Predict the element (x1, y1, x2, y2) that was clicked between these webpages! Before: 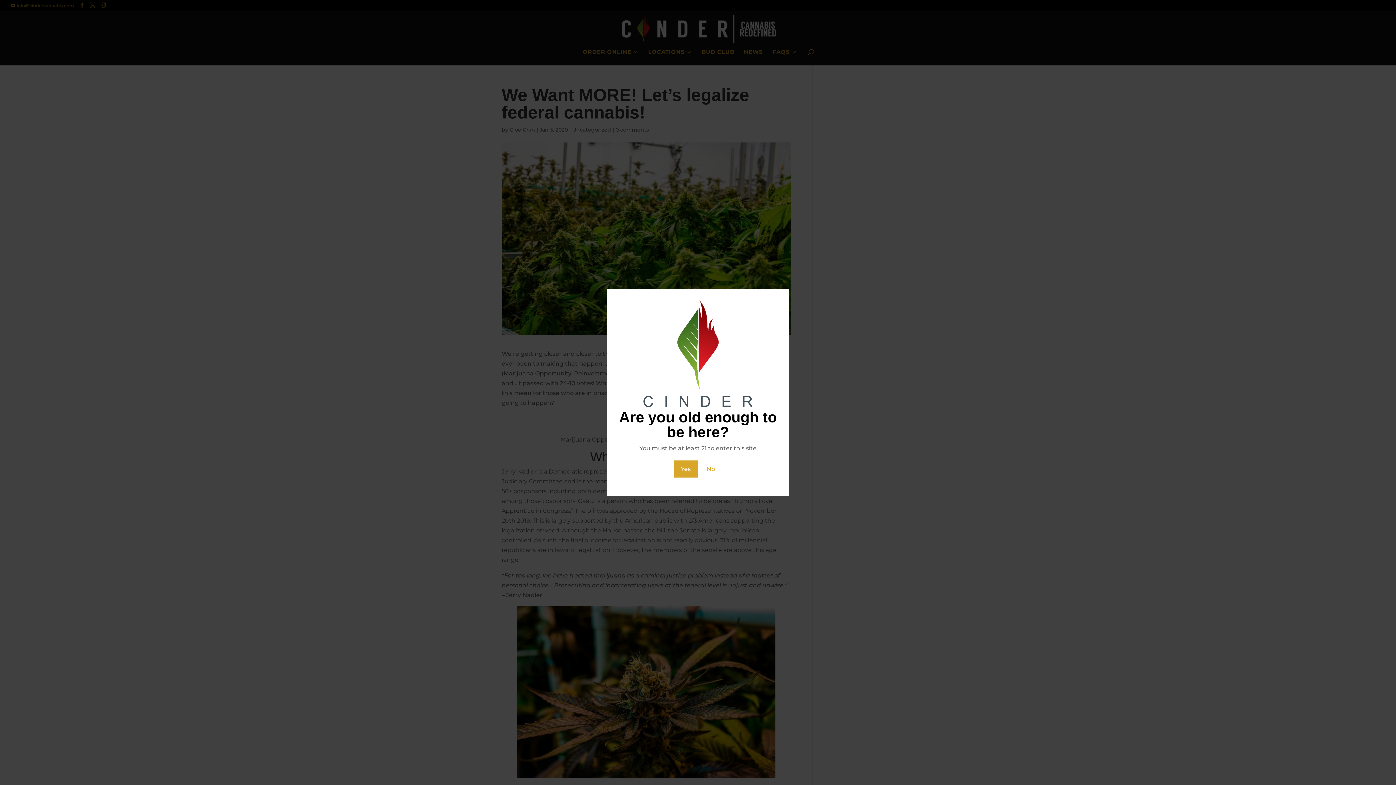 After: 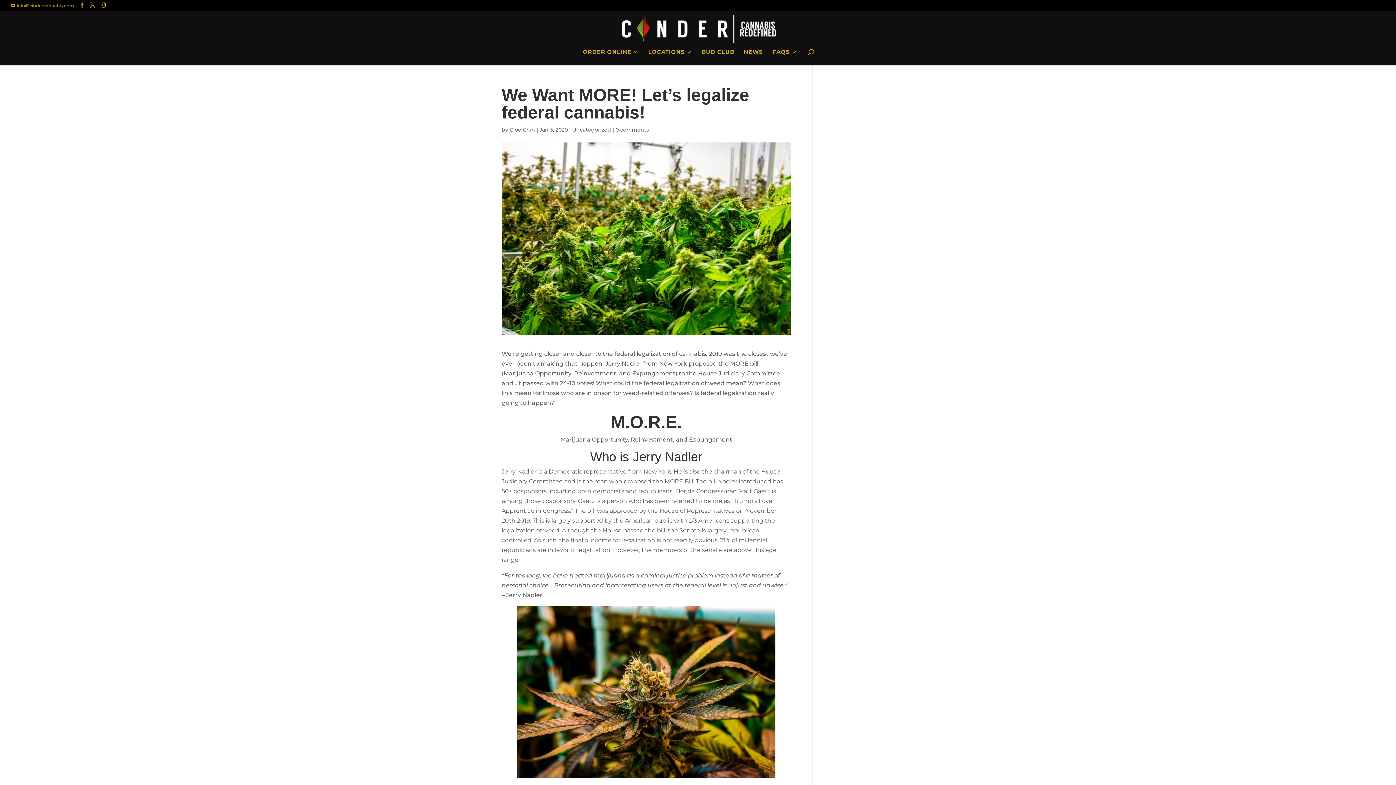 Action: bbox: (673, 460, 698, 477) label: Yes